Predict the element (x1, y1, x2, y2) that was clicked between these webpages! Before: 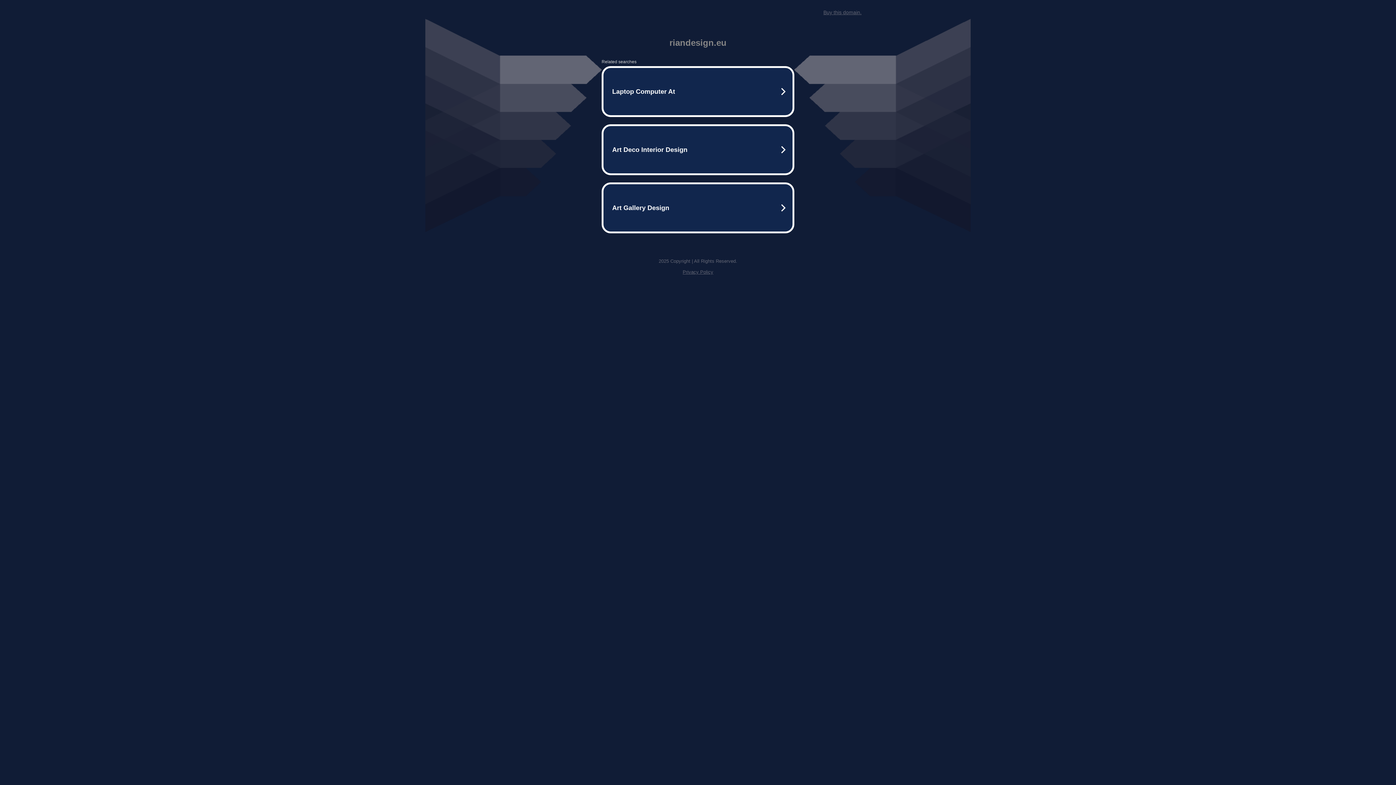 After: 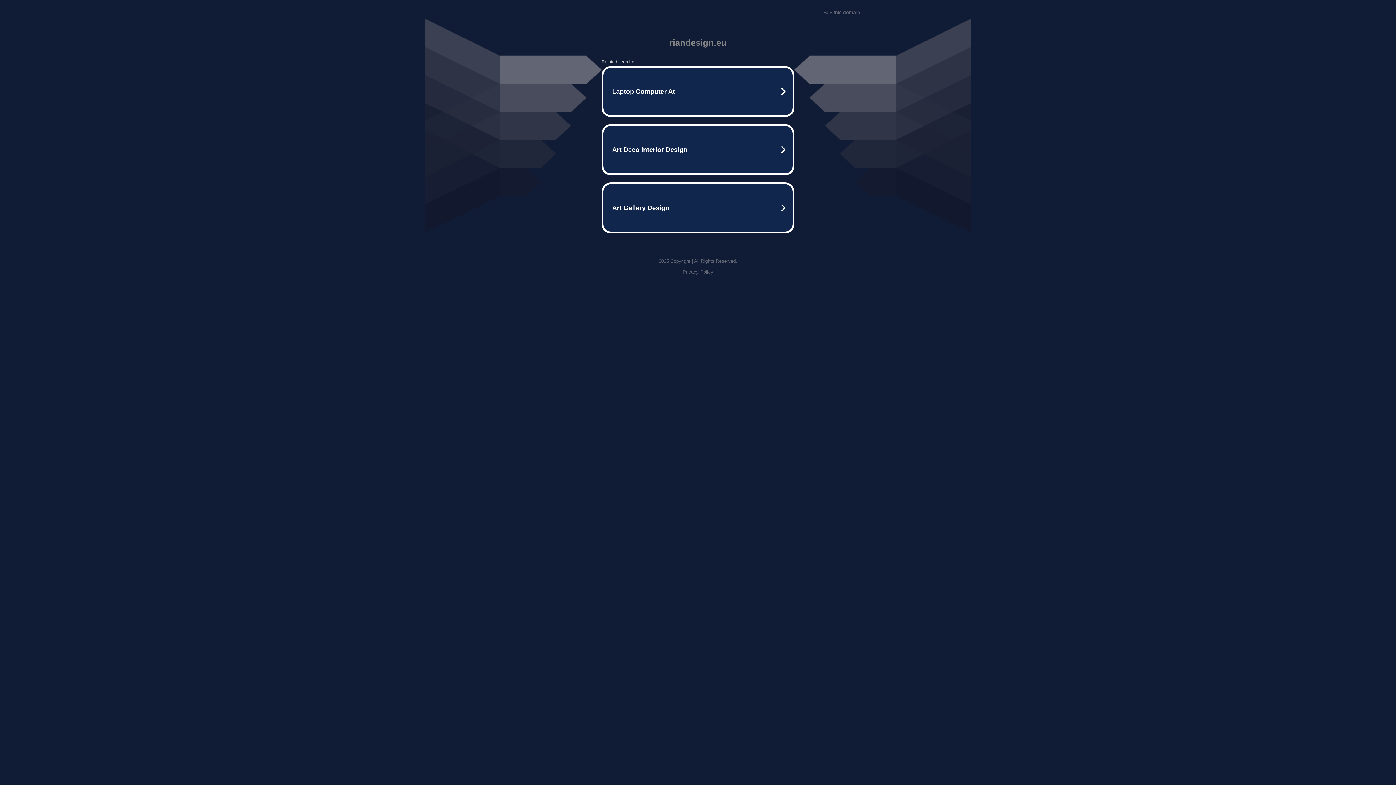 Action: bbox: (682, 269, 713, 274) label: Privacy Policy